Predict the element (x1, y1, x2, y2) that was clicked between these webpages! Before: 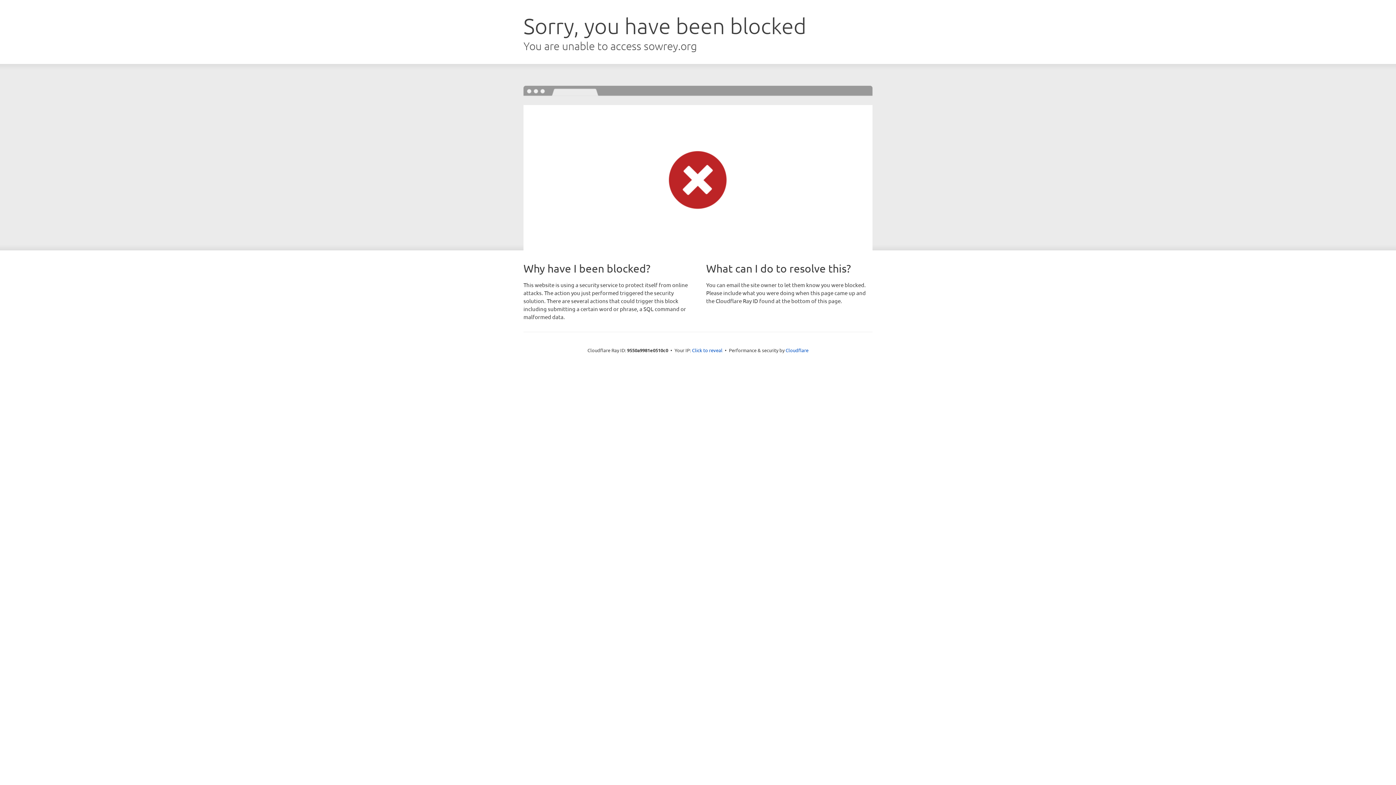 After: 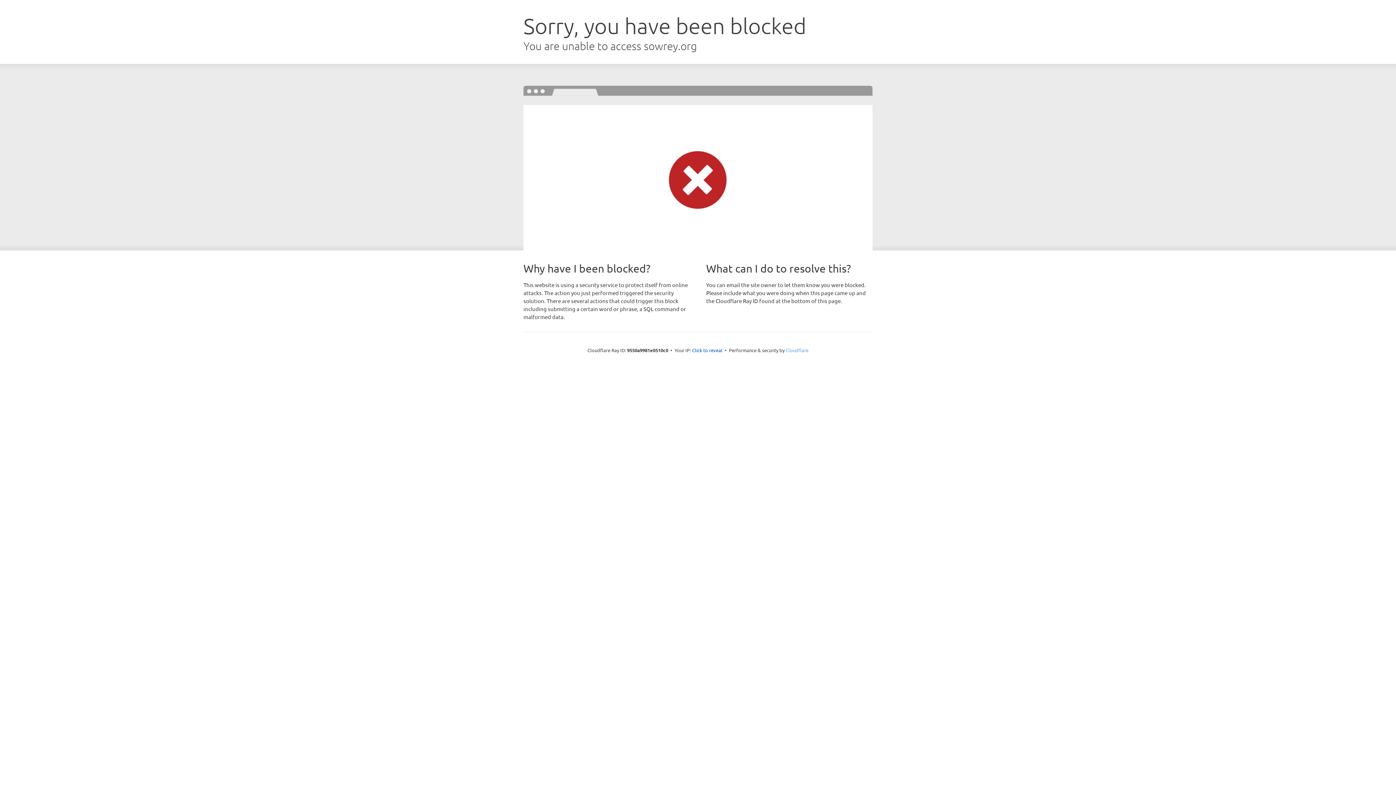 Action: label: Cloudflare bbox: (785, 347, 808, 353)